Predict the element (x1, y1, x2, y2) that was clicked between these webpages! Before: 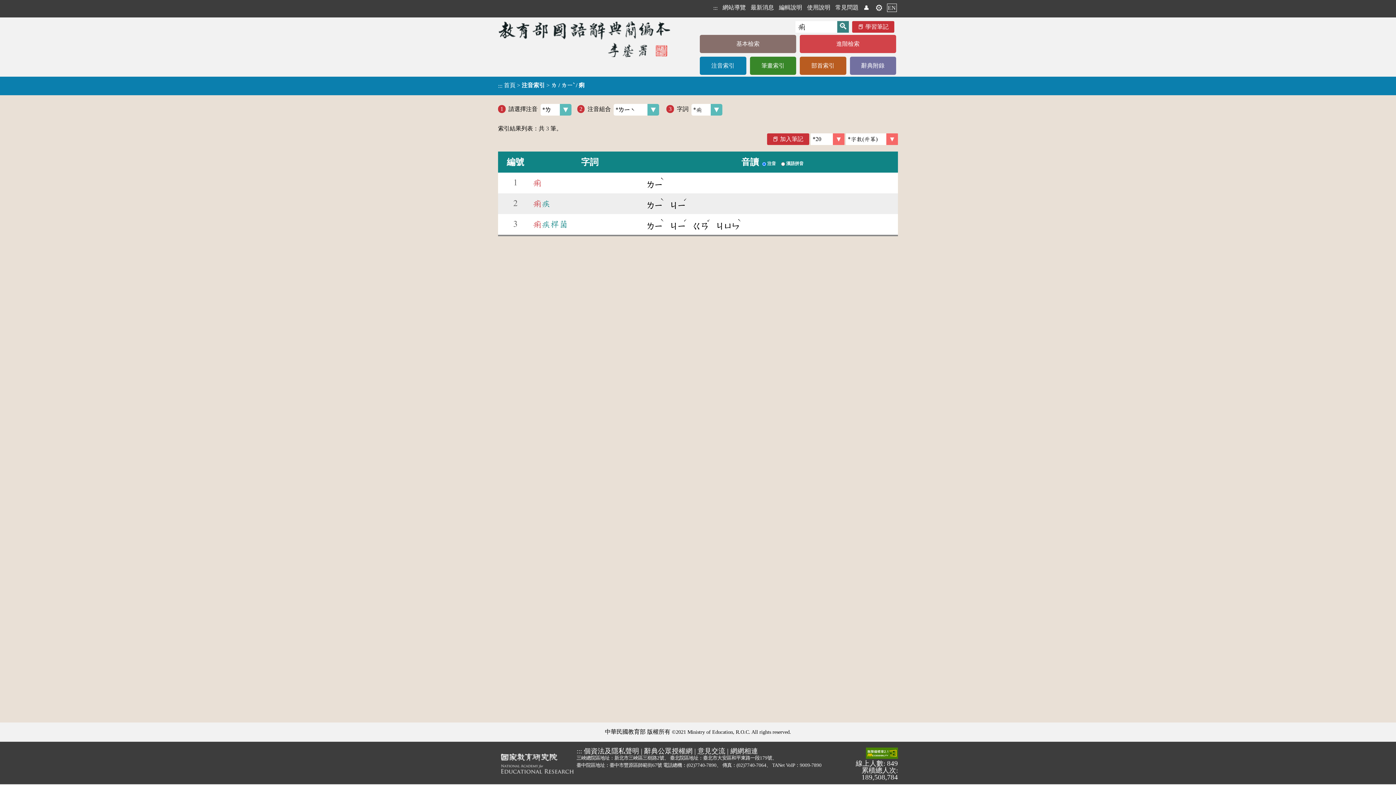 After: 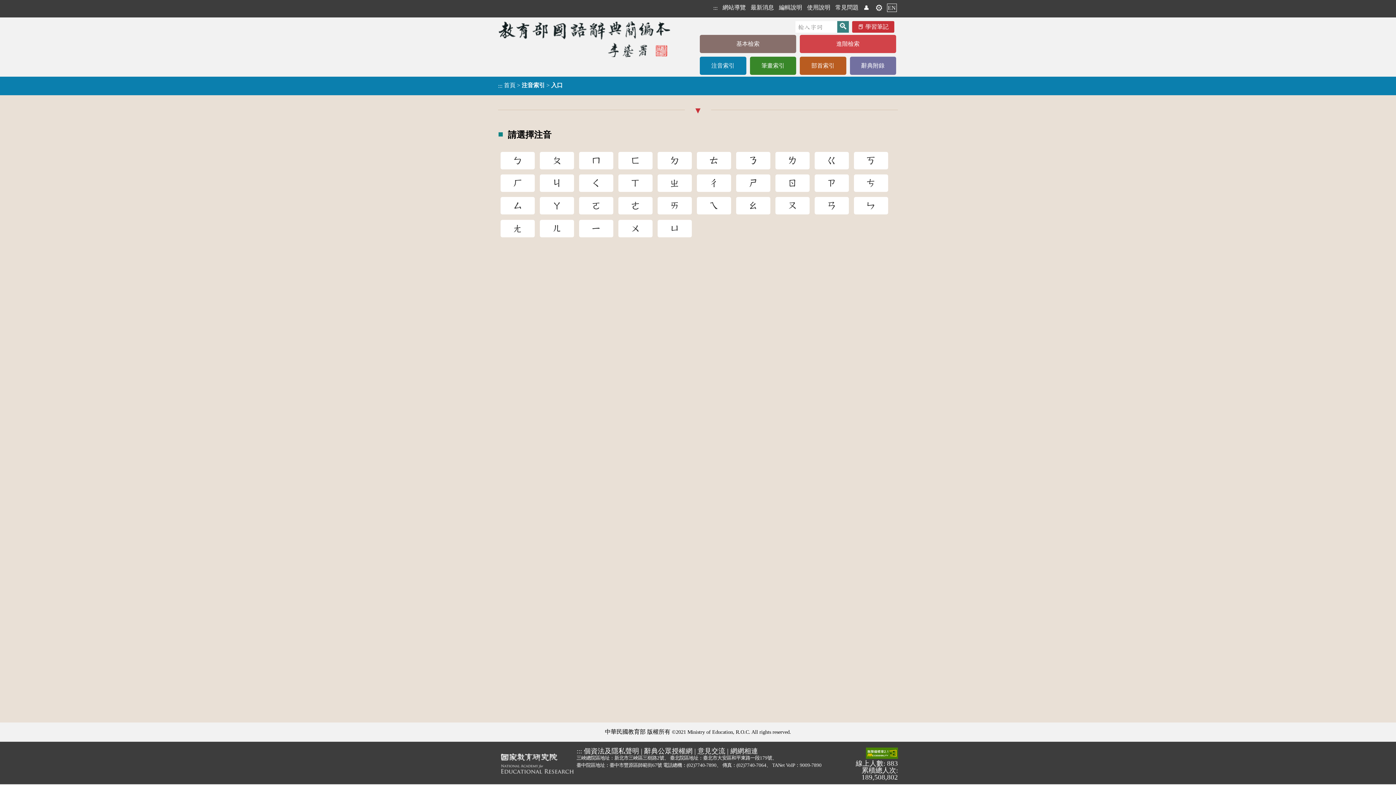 Action: bbox: (700, 56, 746, 74) label: 注音索引